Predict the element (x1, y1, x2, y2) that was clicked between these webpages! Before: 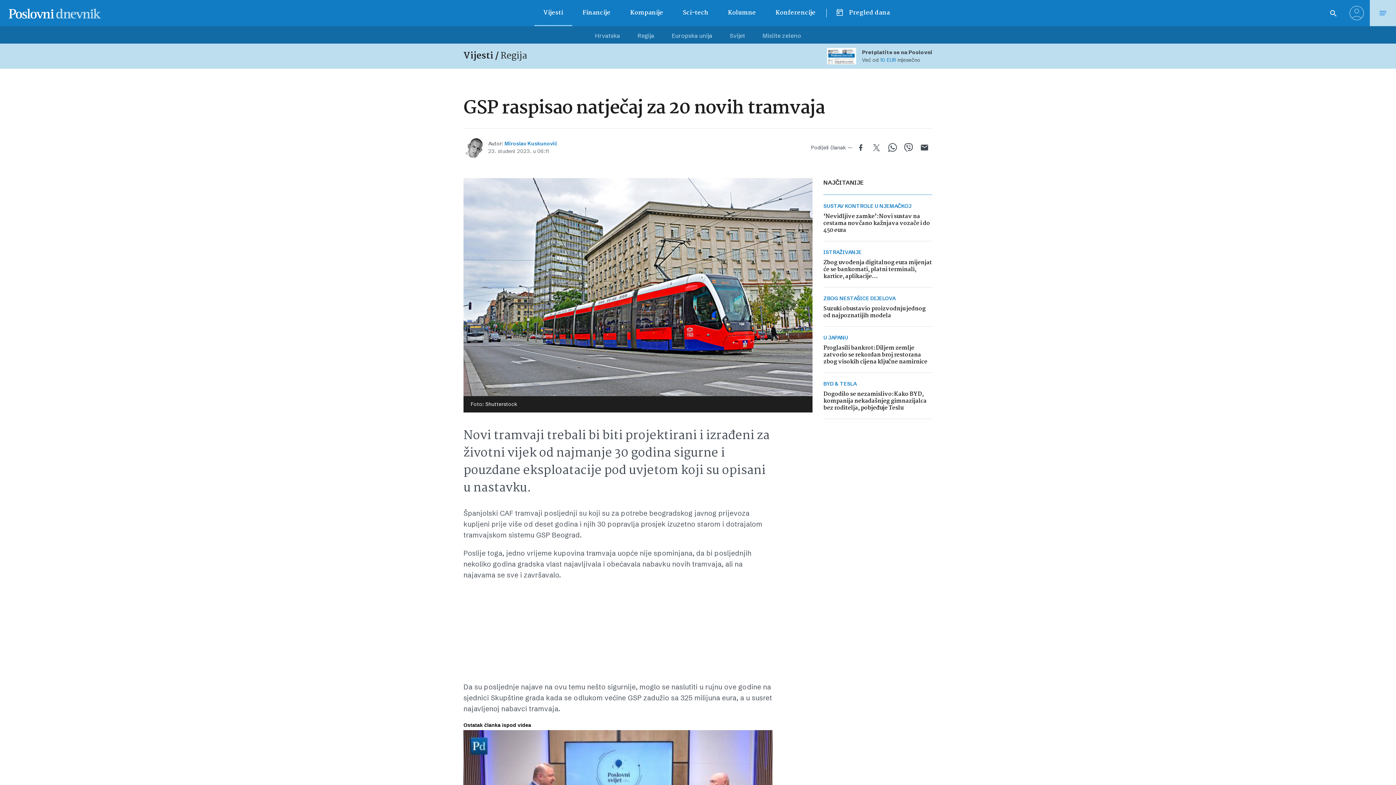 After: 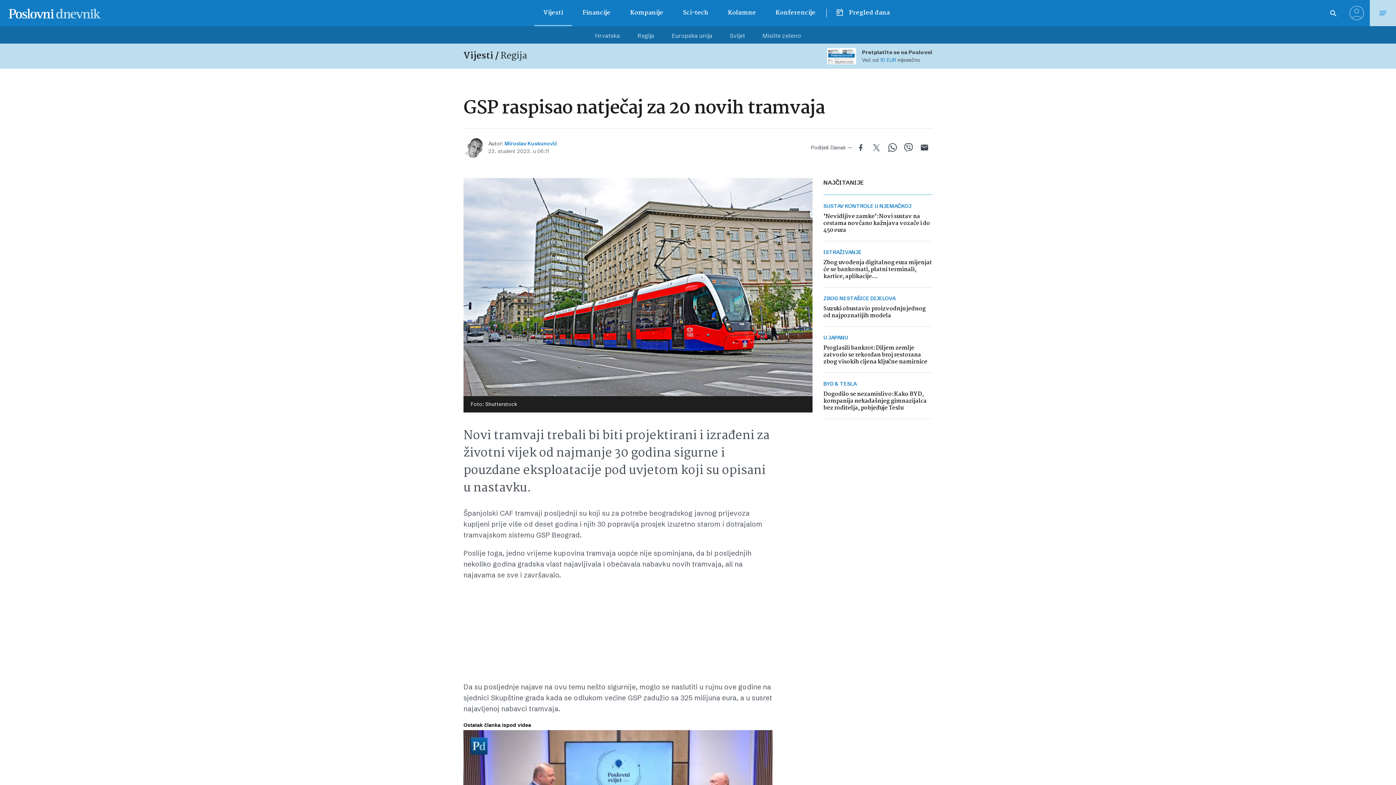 Action: bbox: (884, 137, 900, 157)